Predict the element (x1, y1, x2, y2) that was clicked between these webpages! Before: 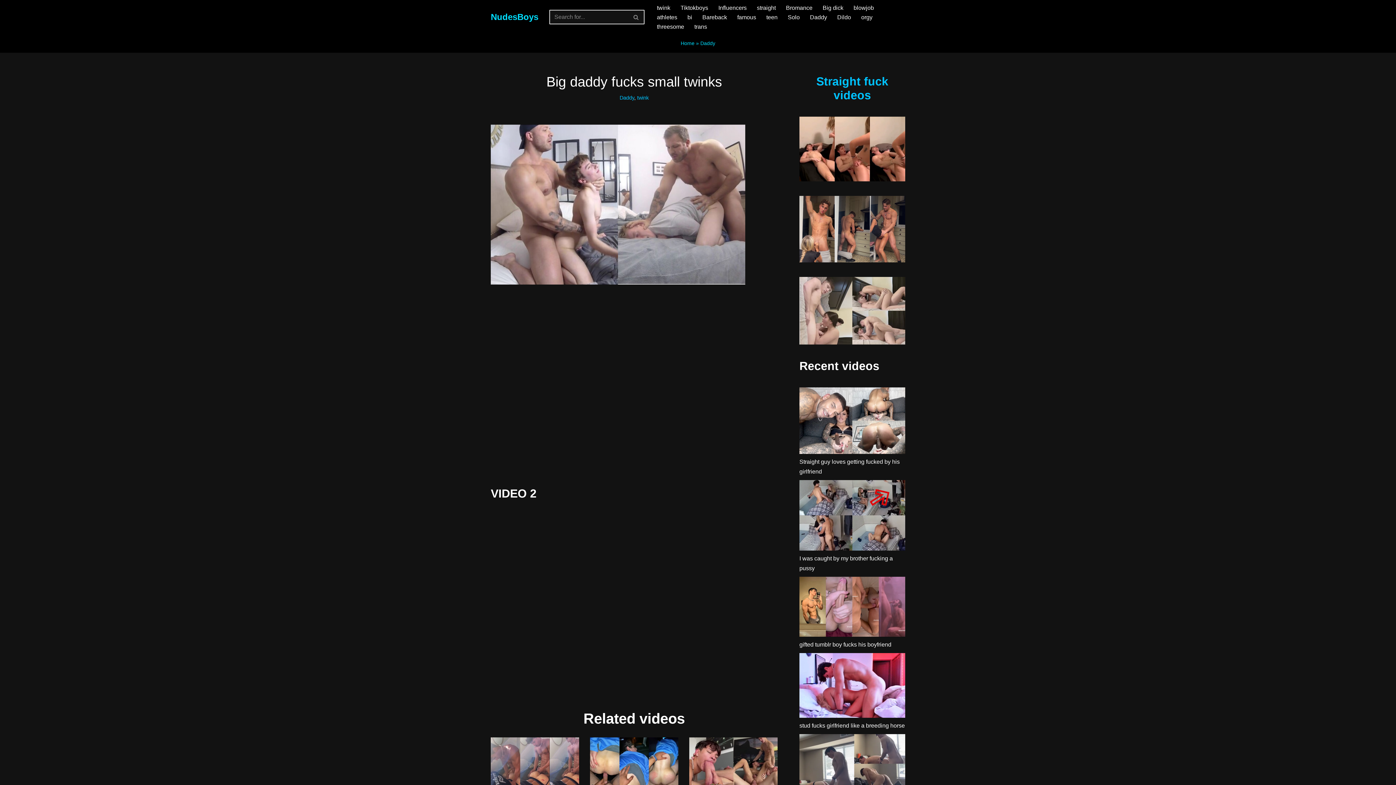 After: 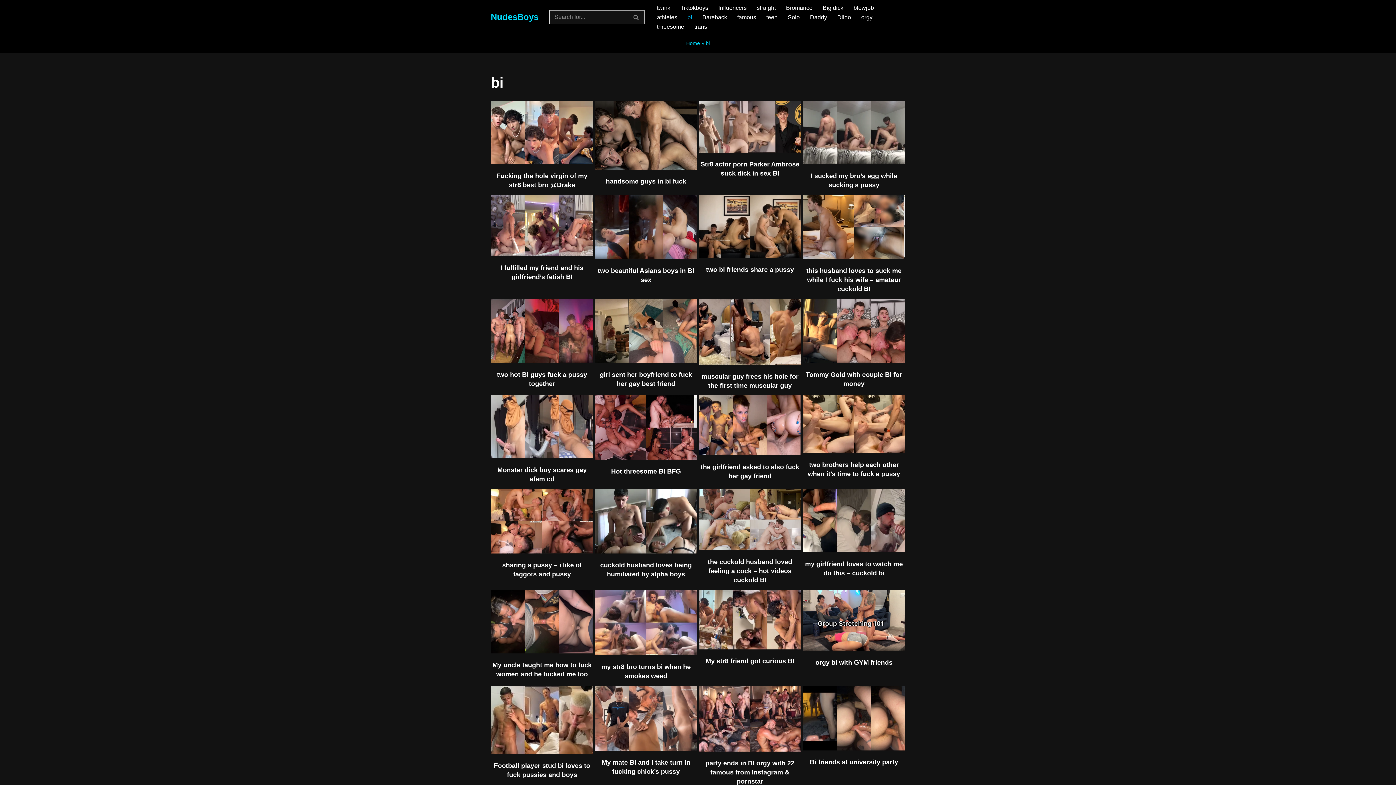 Action: bbox: (687, 12, 692, 21) label: bi